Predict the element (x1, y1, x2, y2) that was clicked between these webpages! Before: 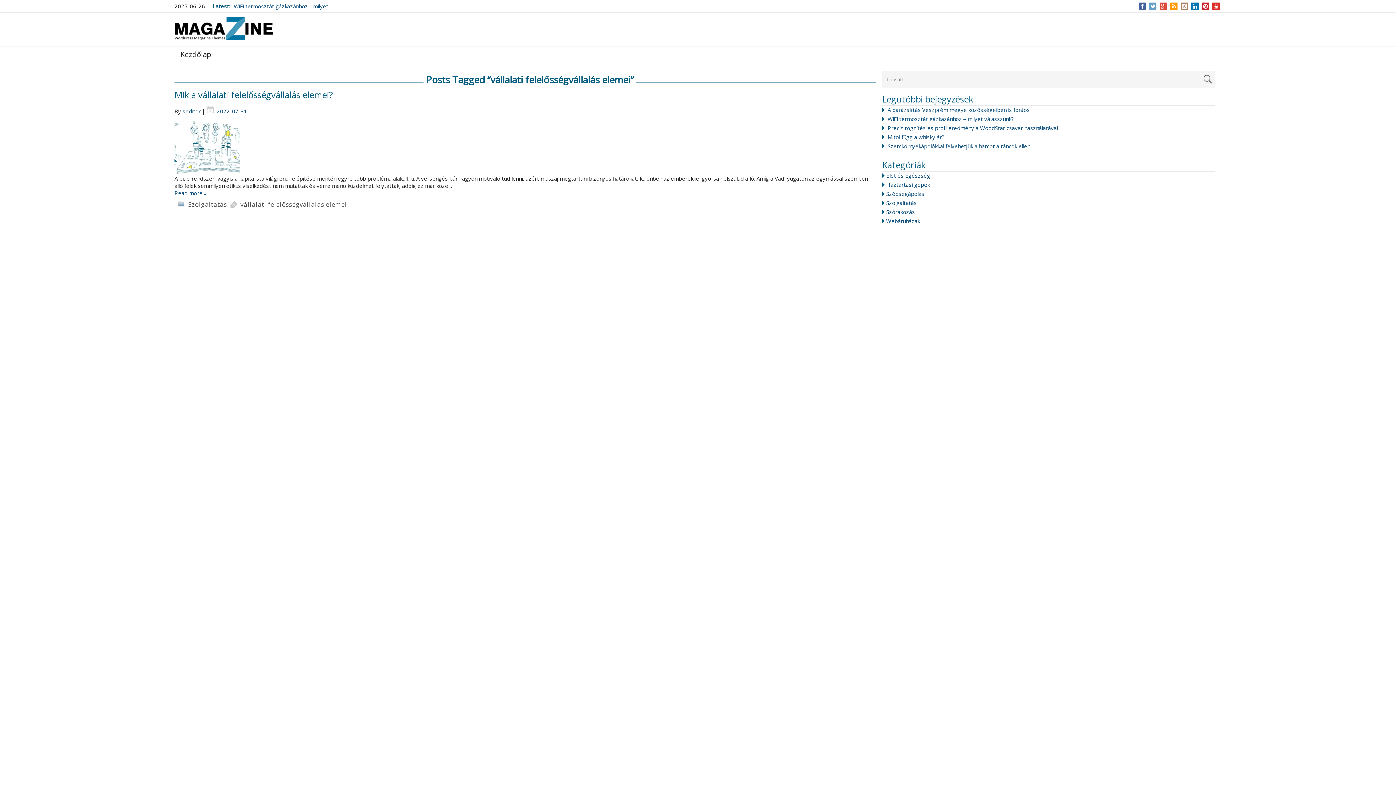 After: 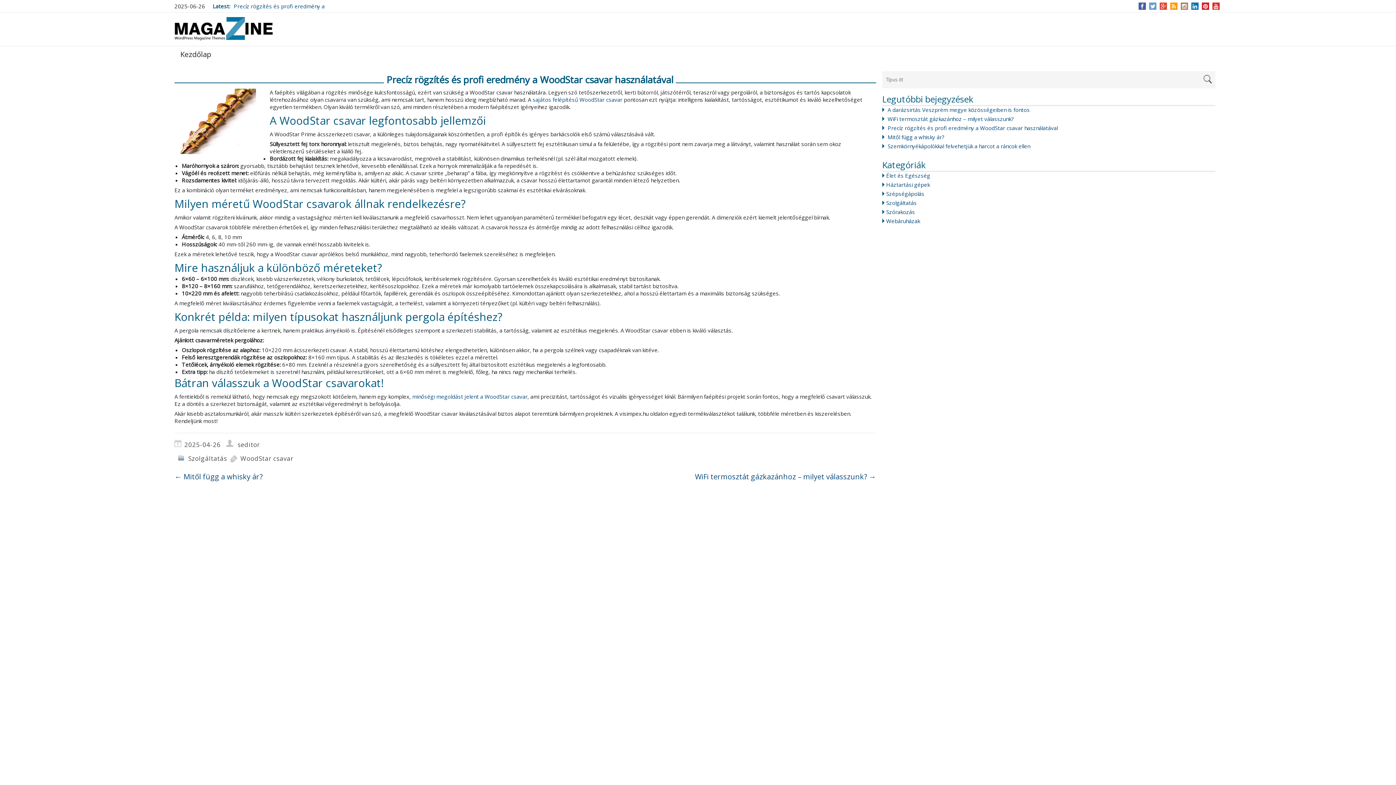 Action: label: Precíz rögzítés és profi eredmény a WoodStar csavar használatával bbox: (887, 124, 1058, 131)